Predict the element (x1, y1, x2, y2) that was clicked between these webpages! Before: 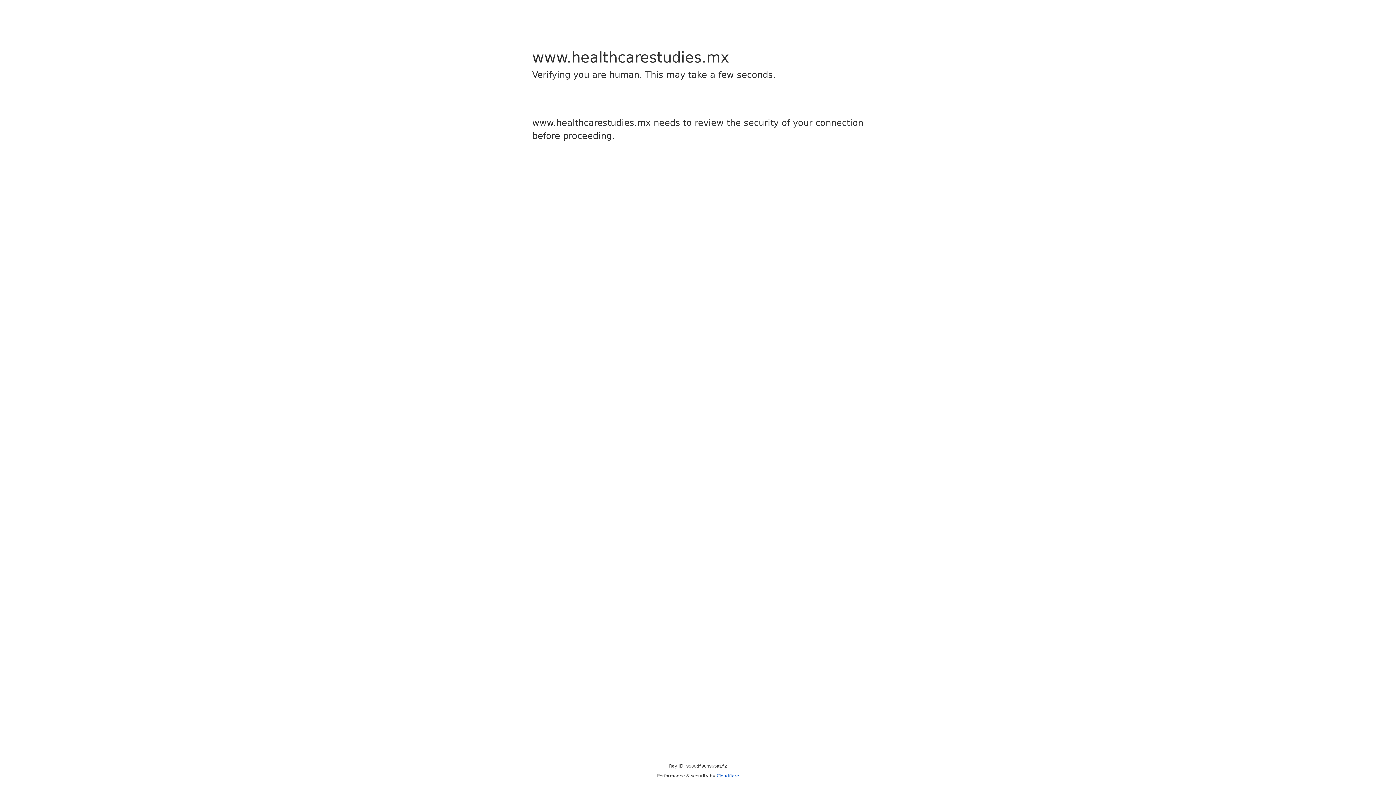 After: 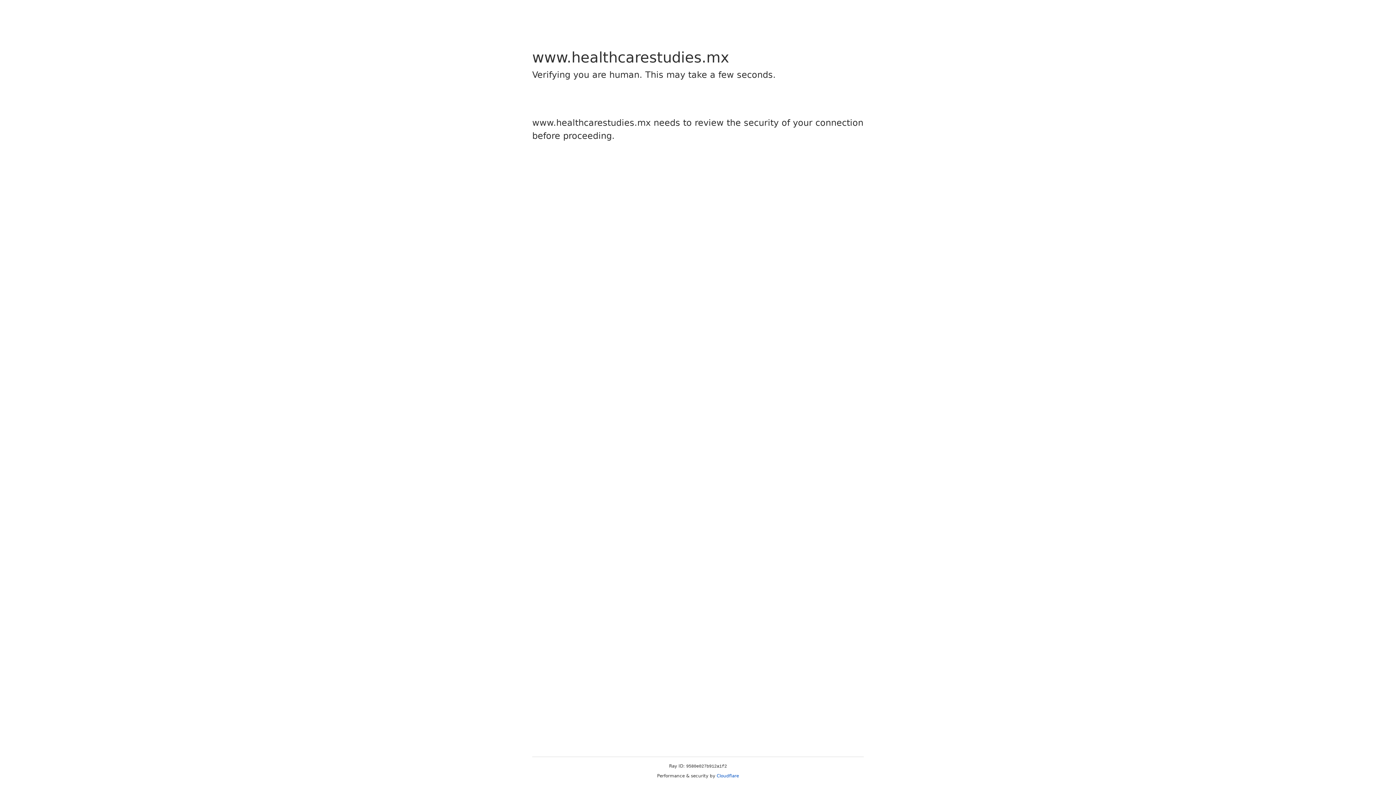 Action: bbox: (716, 773, 739, 778) label: Cloudflare